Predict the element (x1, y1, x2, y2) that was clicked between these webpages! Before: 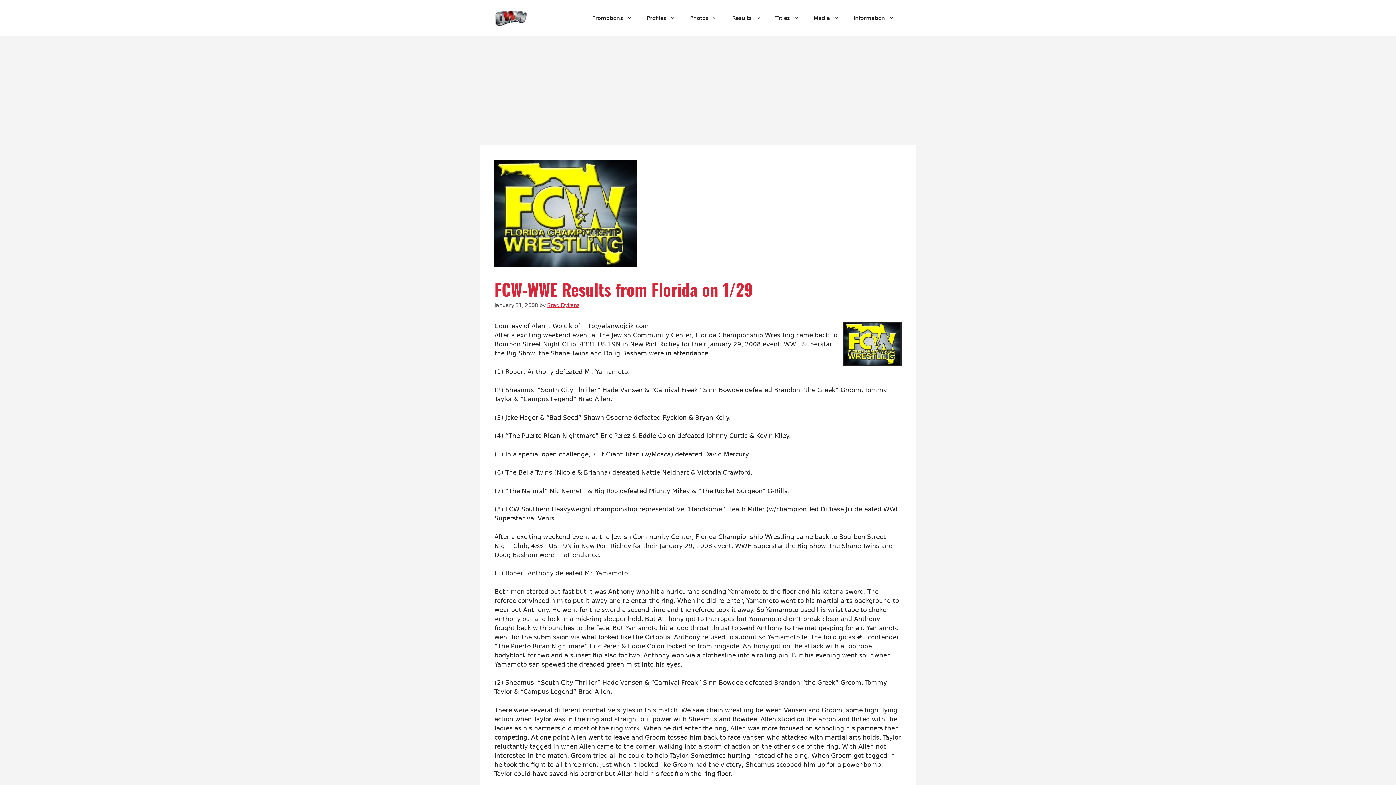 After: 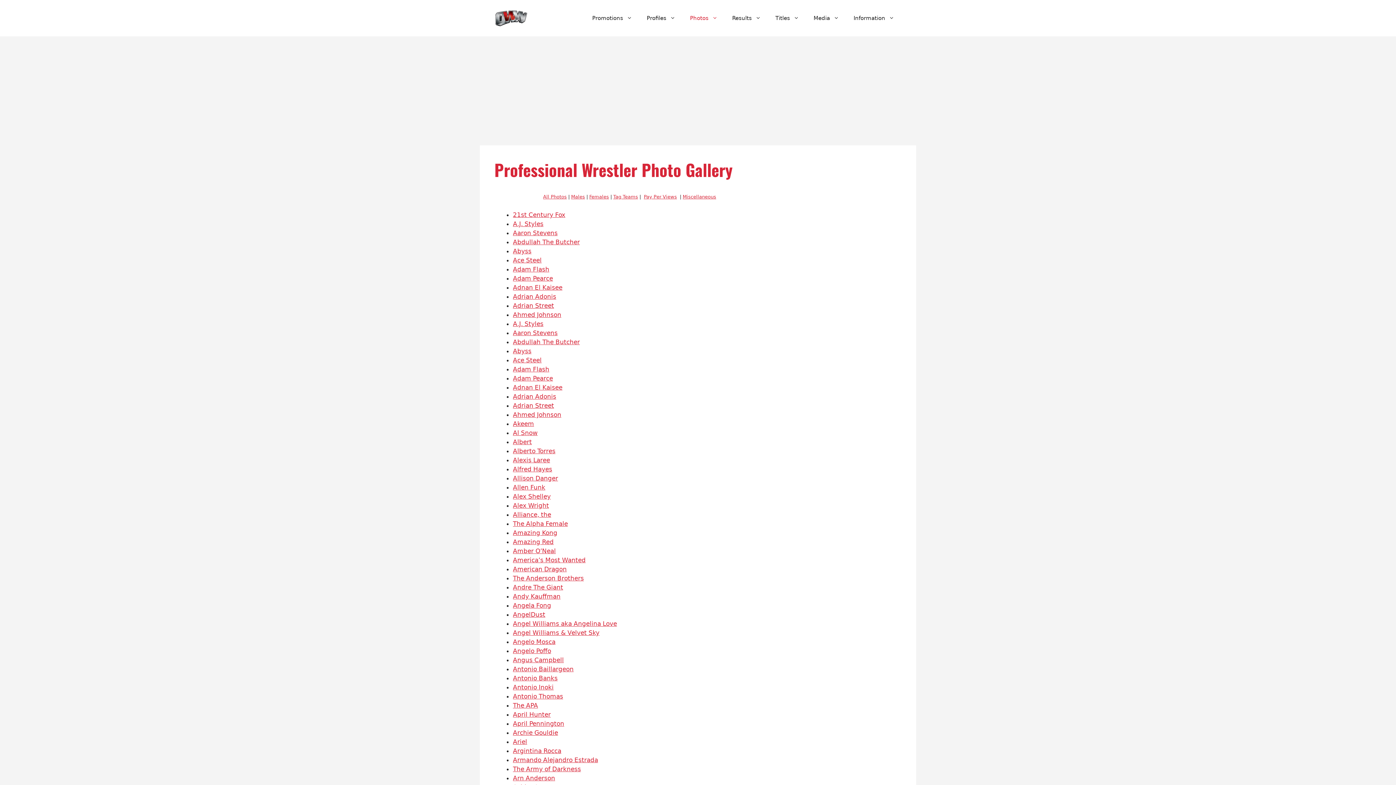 Action: bbox: (682, 7, 725, 29) label: Photos